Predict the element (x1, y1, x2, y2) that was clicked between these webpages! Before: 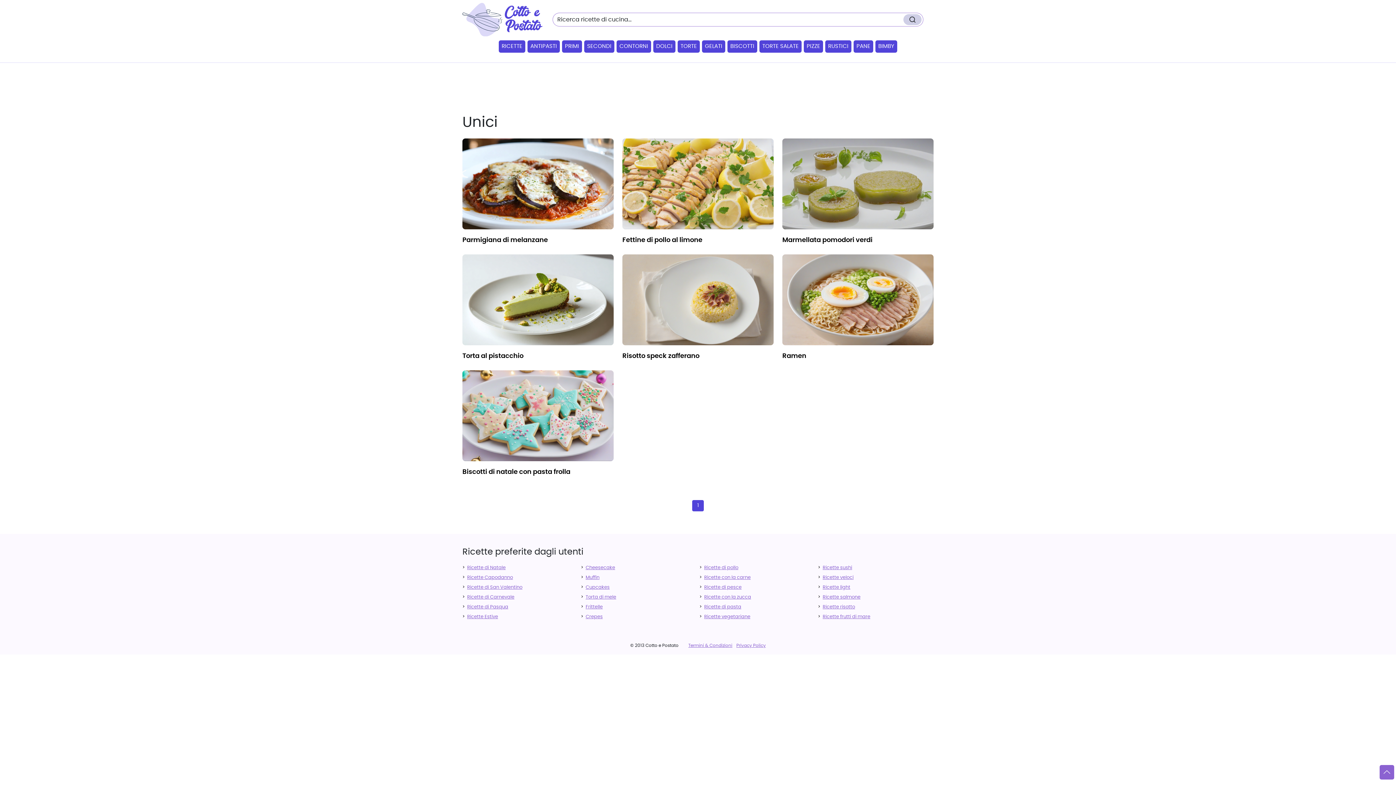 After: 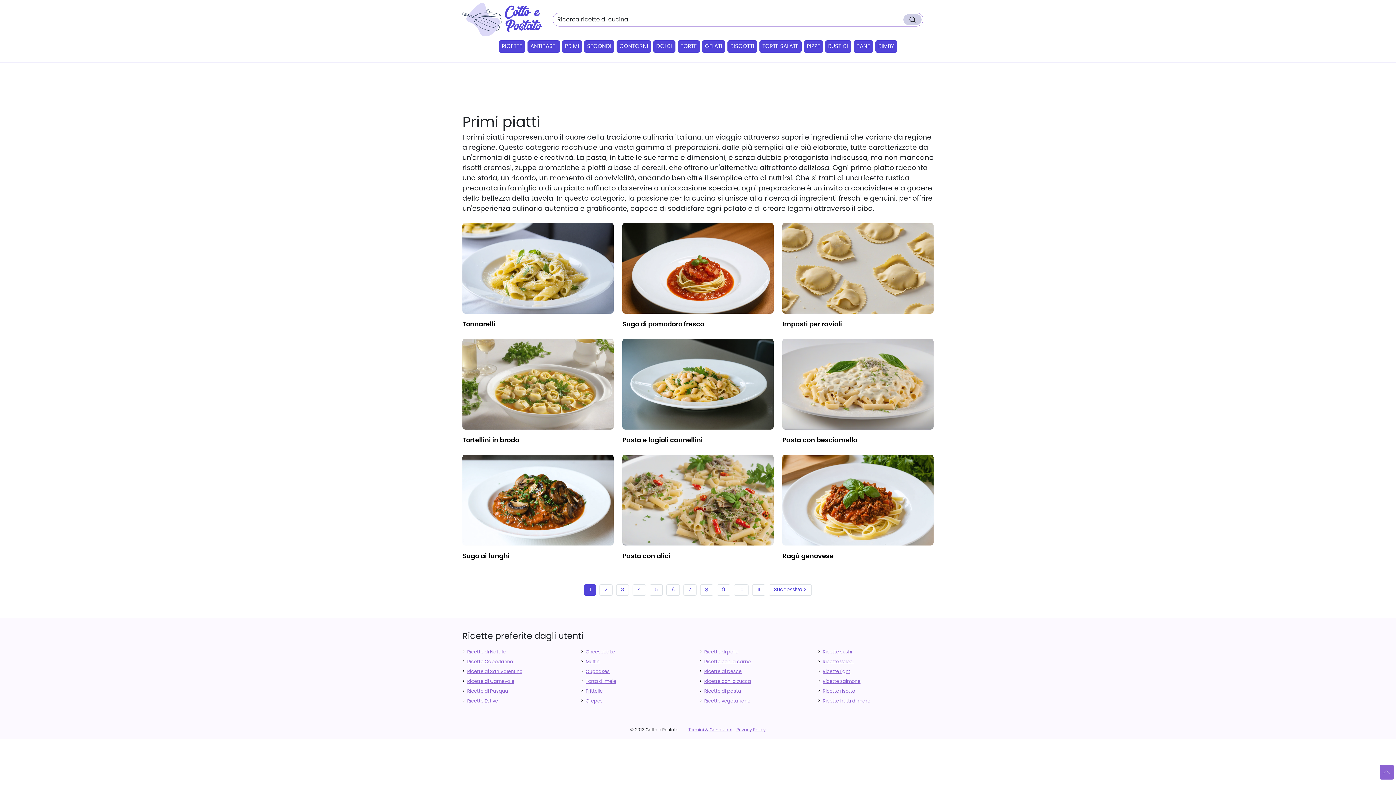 Action: bbox: (562, 40, 582, 52) label: PRIMI